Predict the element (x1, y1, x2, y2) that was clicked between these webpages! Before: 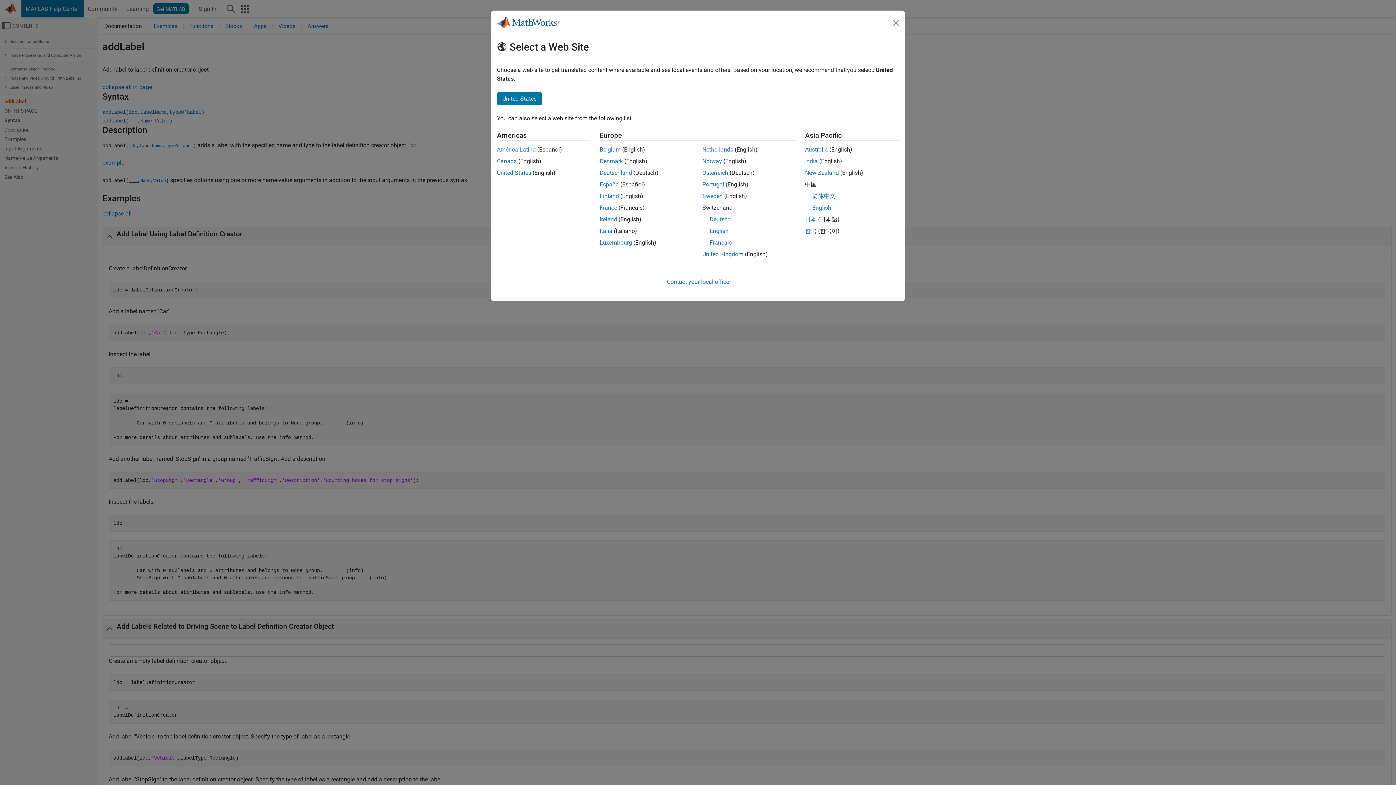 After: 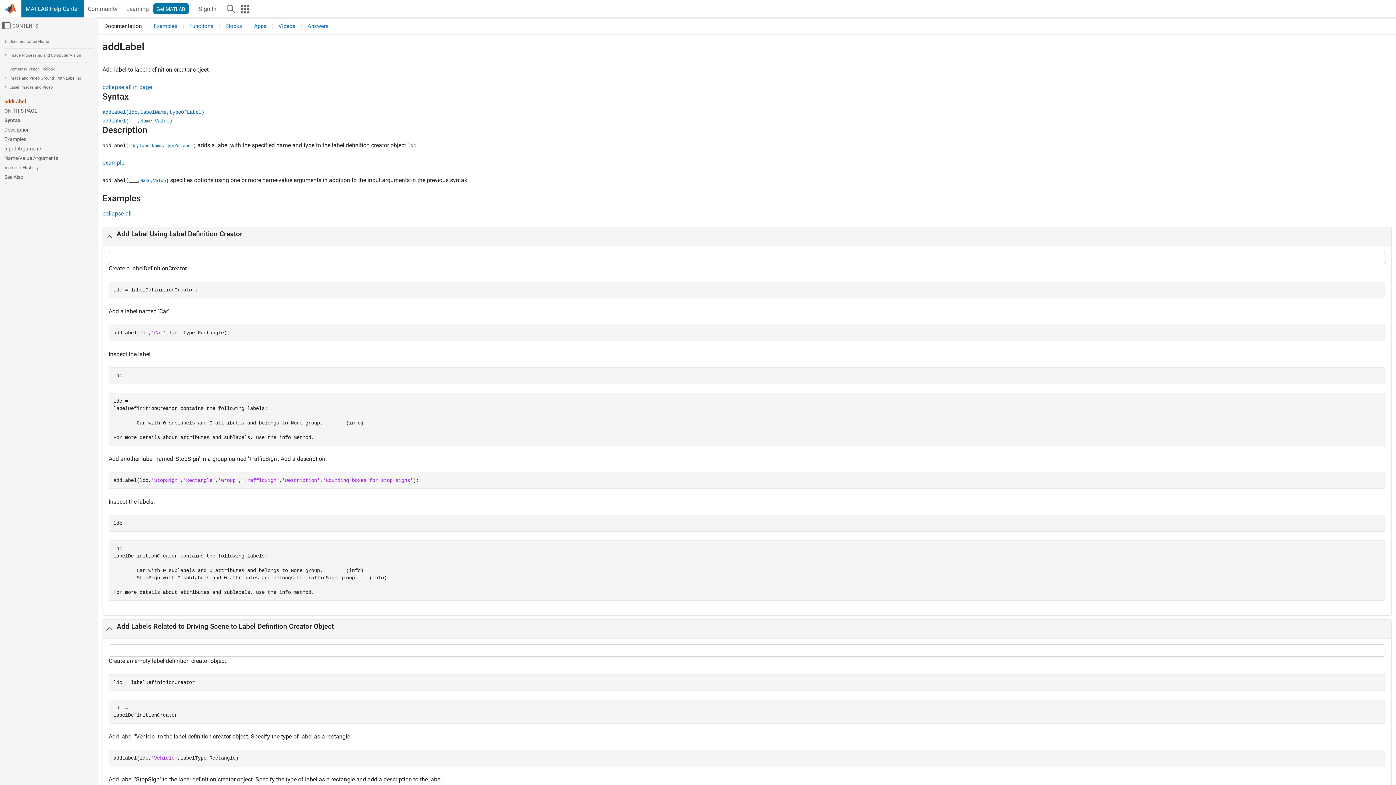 Action: bbox: (702, 146, 733, 153) label: Netherlands